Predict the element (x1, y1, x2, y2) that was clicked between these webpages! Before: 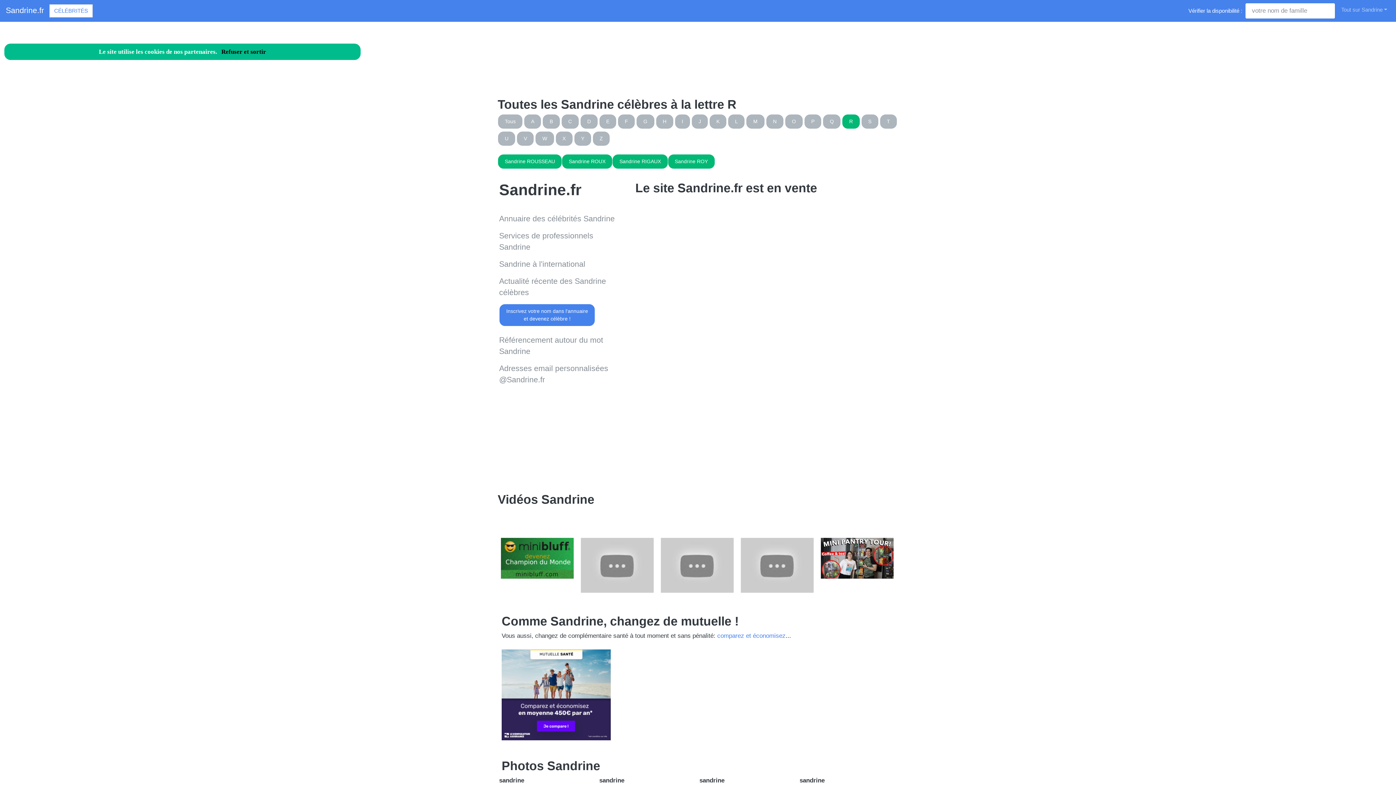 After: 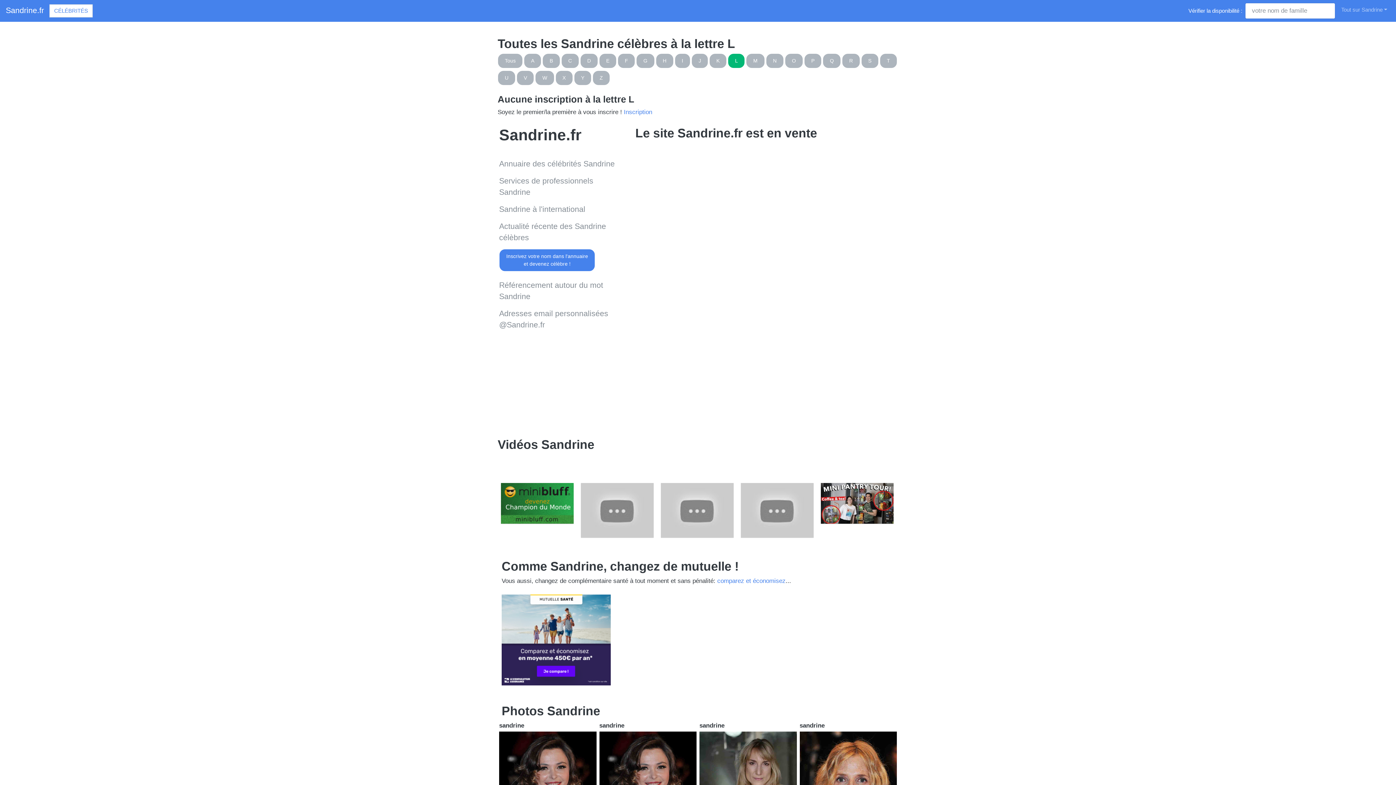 Action: label: L bbox: (728, 114, 744, 128)